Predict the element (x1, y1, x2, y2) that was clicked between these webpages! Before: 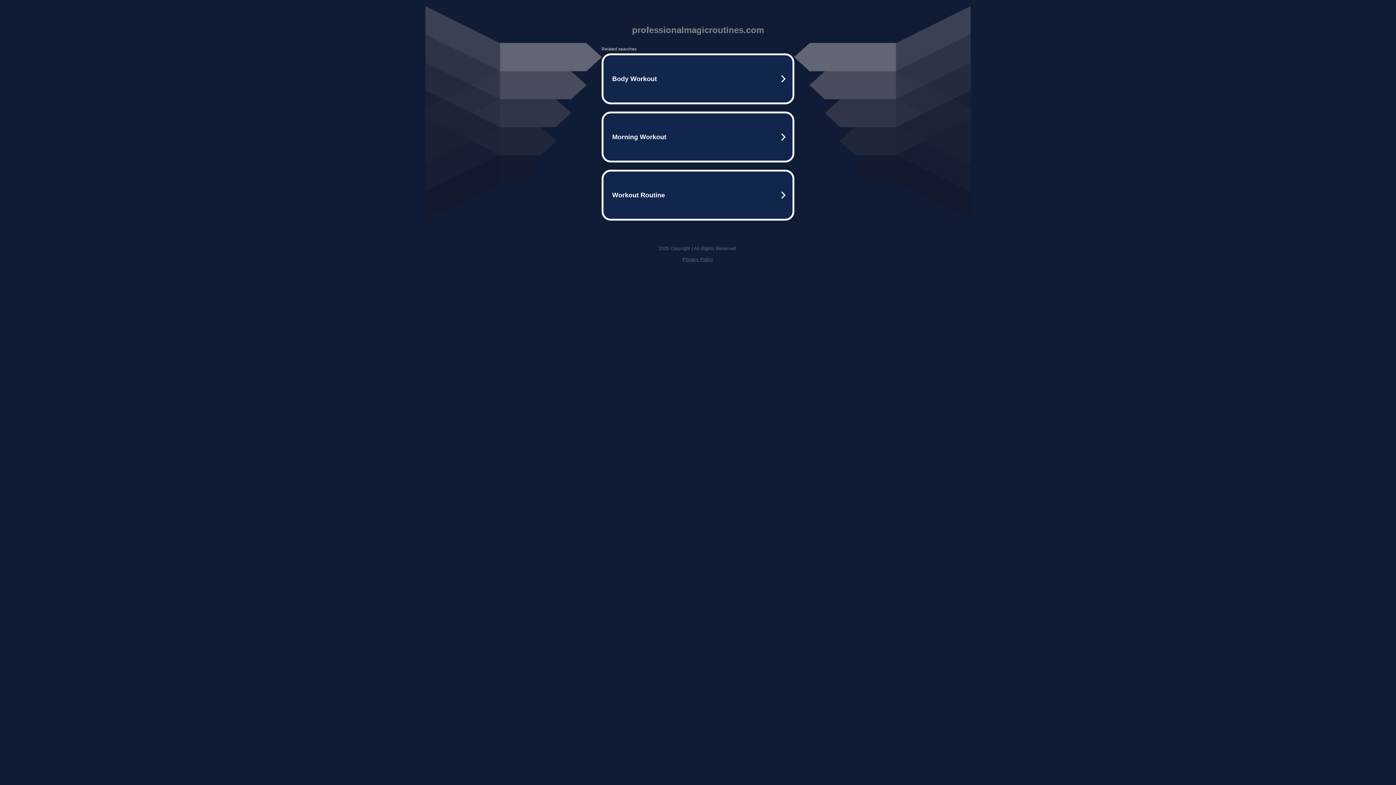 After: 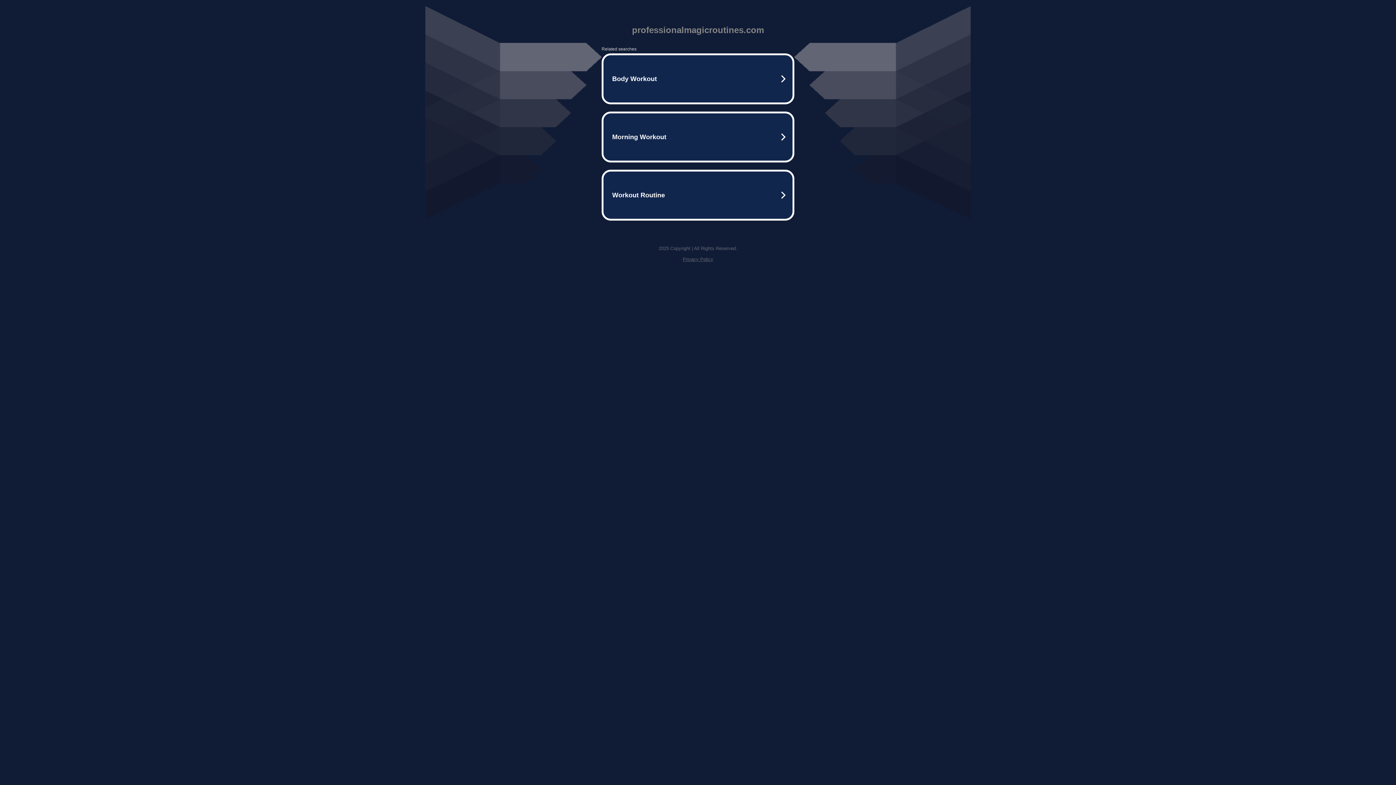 Action: label: Privacy Policy bbox: (682, 256, 713, 262)